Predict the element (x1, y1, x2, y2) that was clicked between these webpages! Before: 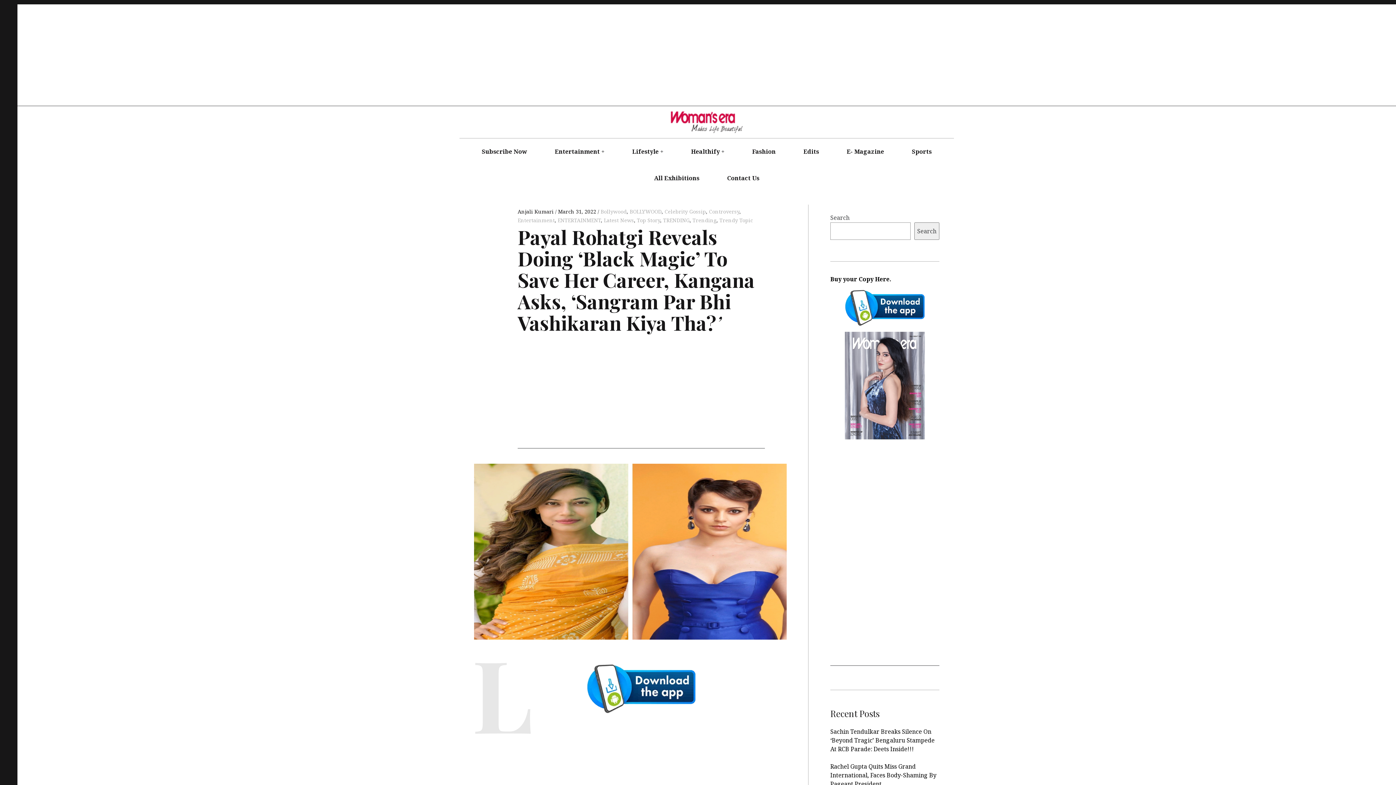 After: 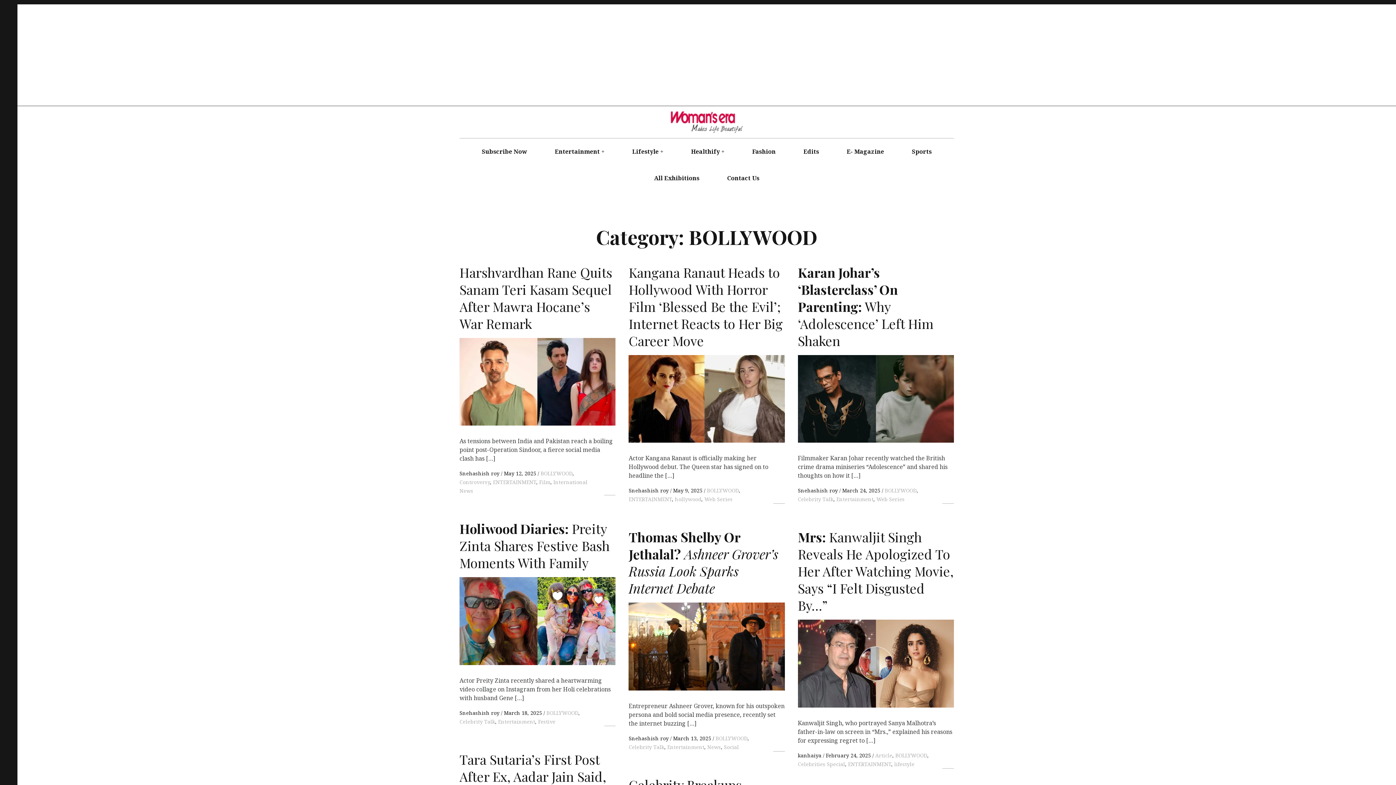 Action: bbox: (629, 208, 661, 215) label: BOLLYWOOD